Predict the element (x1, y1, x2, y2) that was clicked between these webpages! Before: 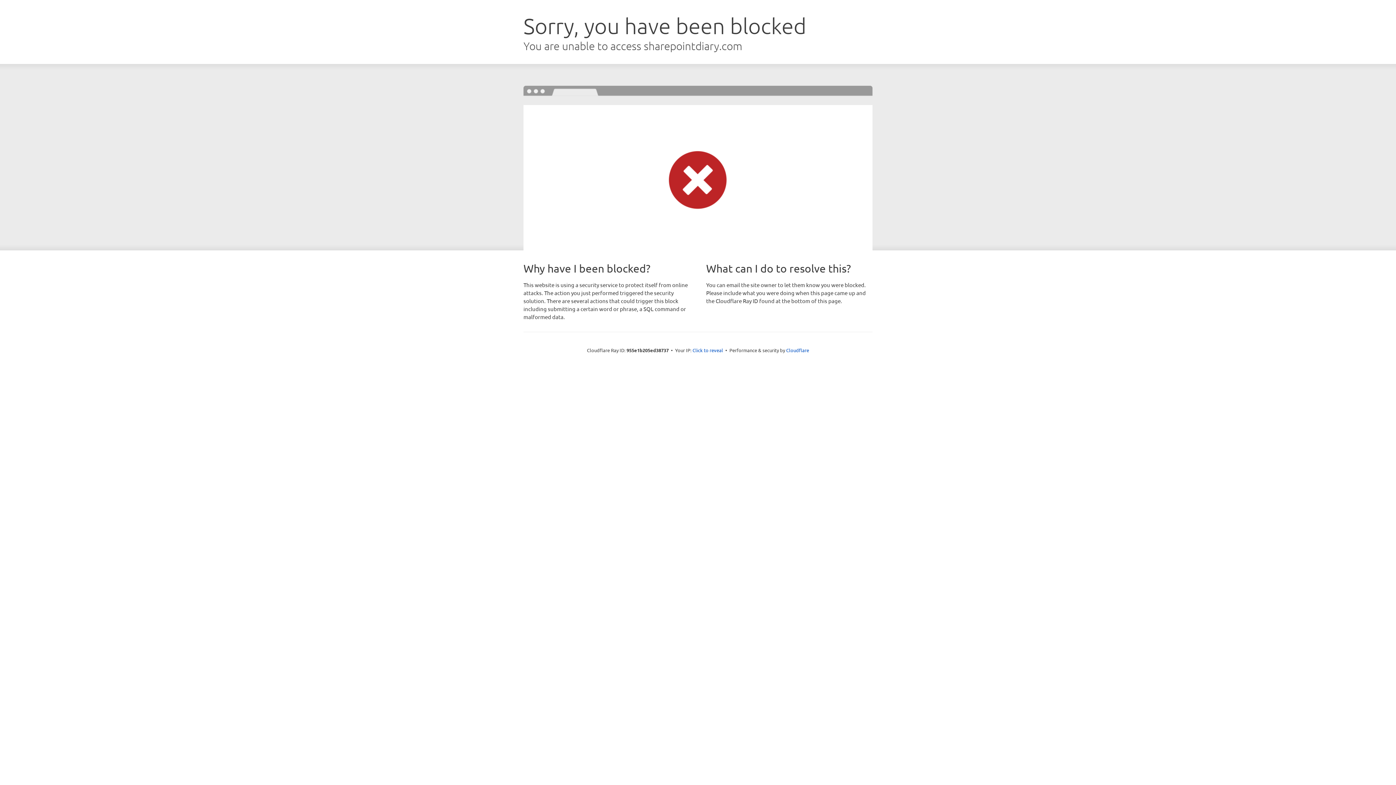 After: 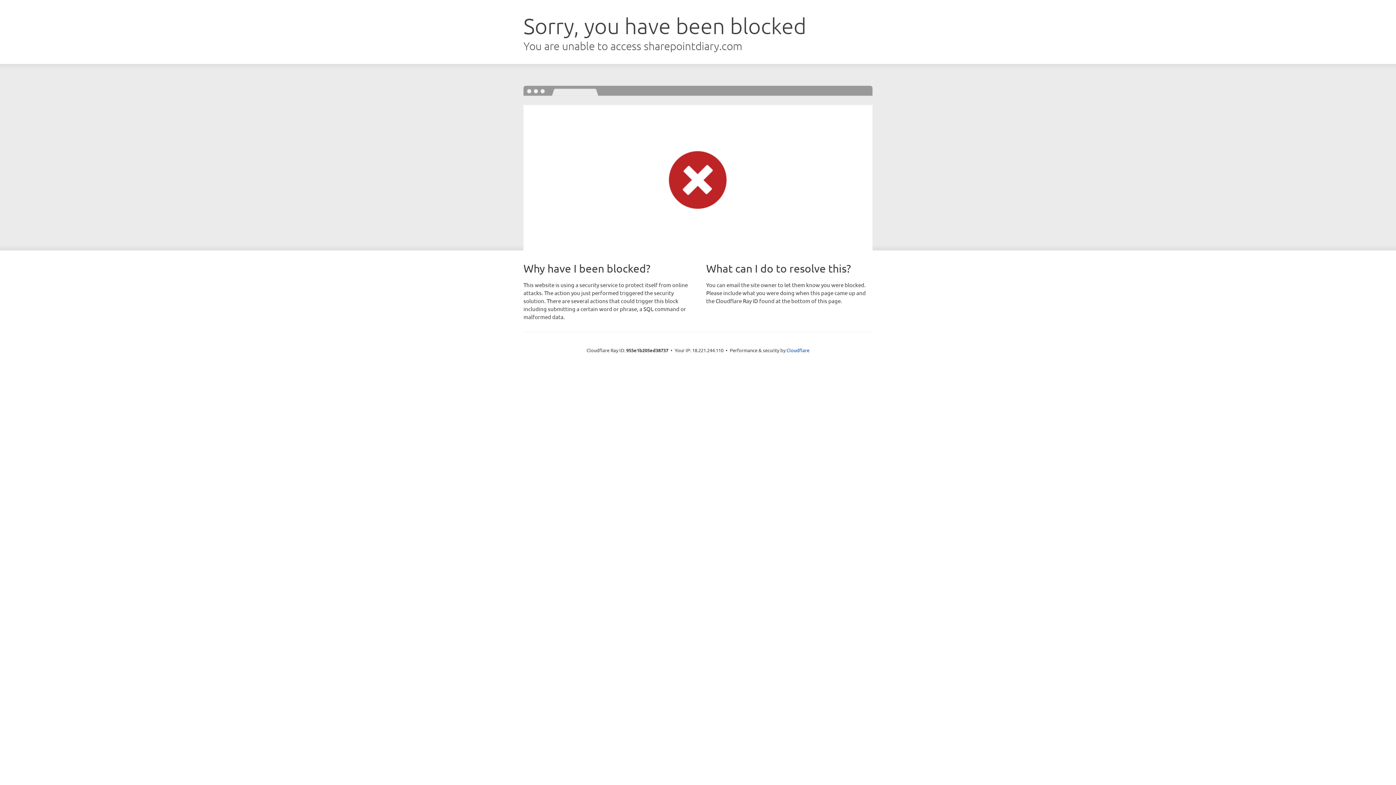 Action: label: Click to reveal bbox: (692, 346, 723, 353)